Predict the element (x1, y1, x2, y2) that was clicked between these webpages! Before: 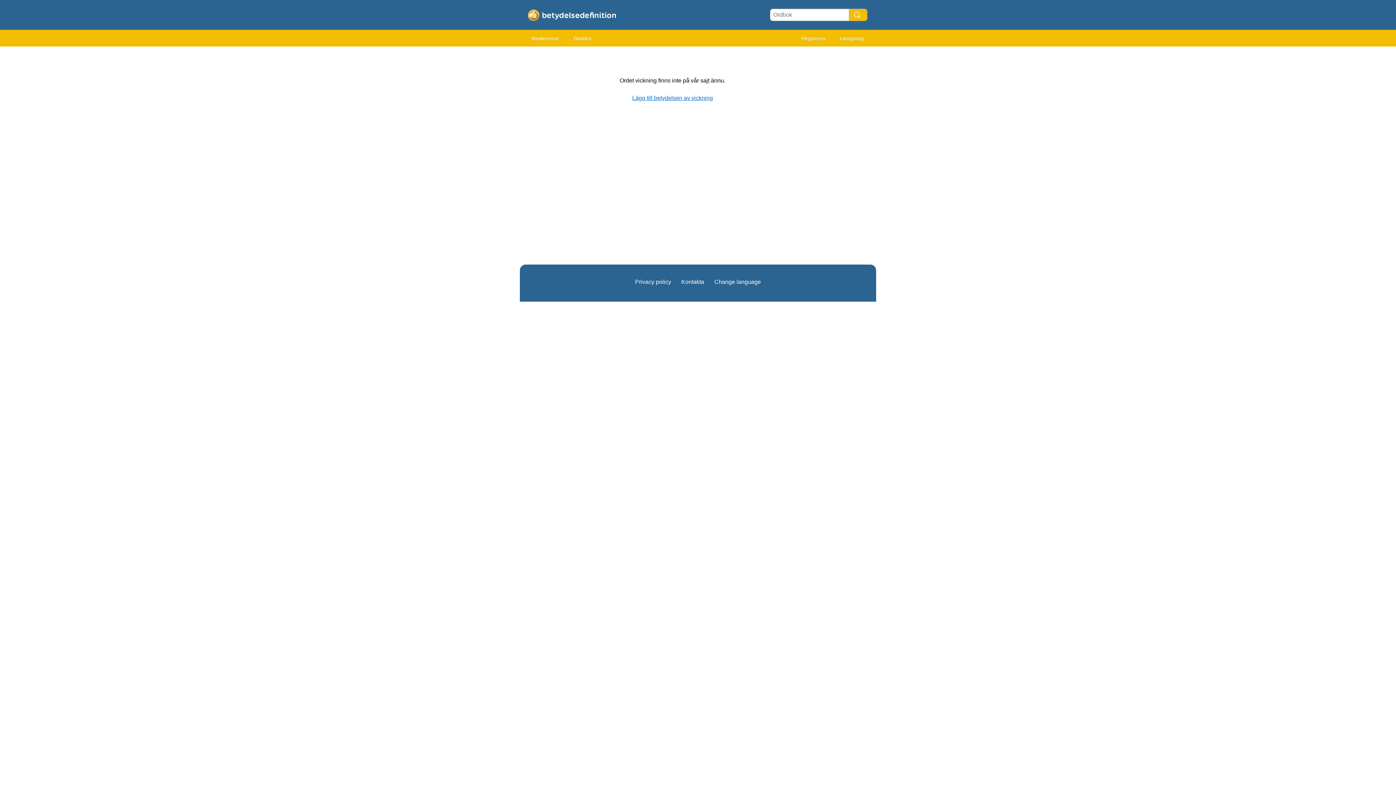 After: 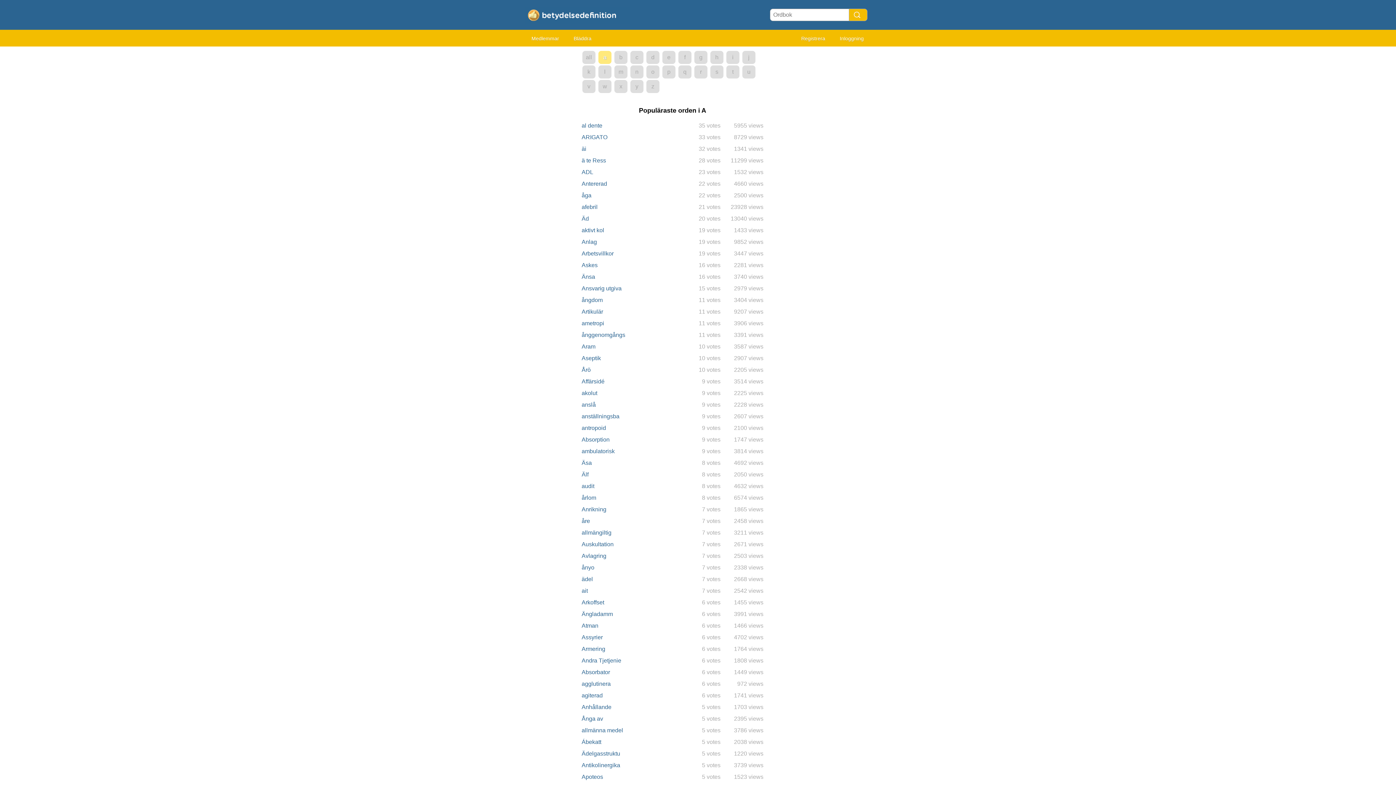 Action: label: Bläddra bbox: (567, 32, 598, 45)